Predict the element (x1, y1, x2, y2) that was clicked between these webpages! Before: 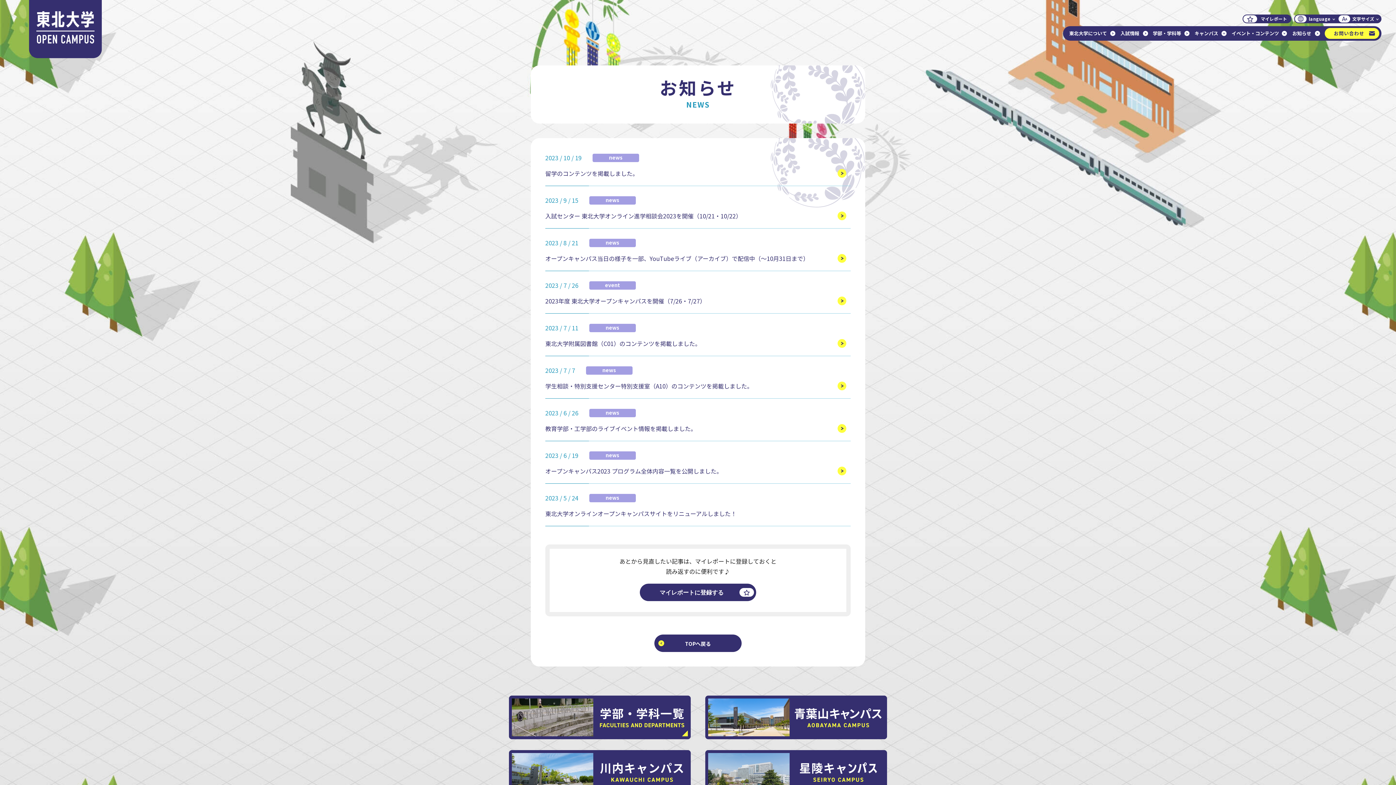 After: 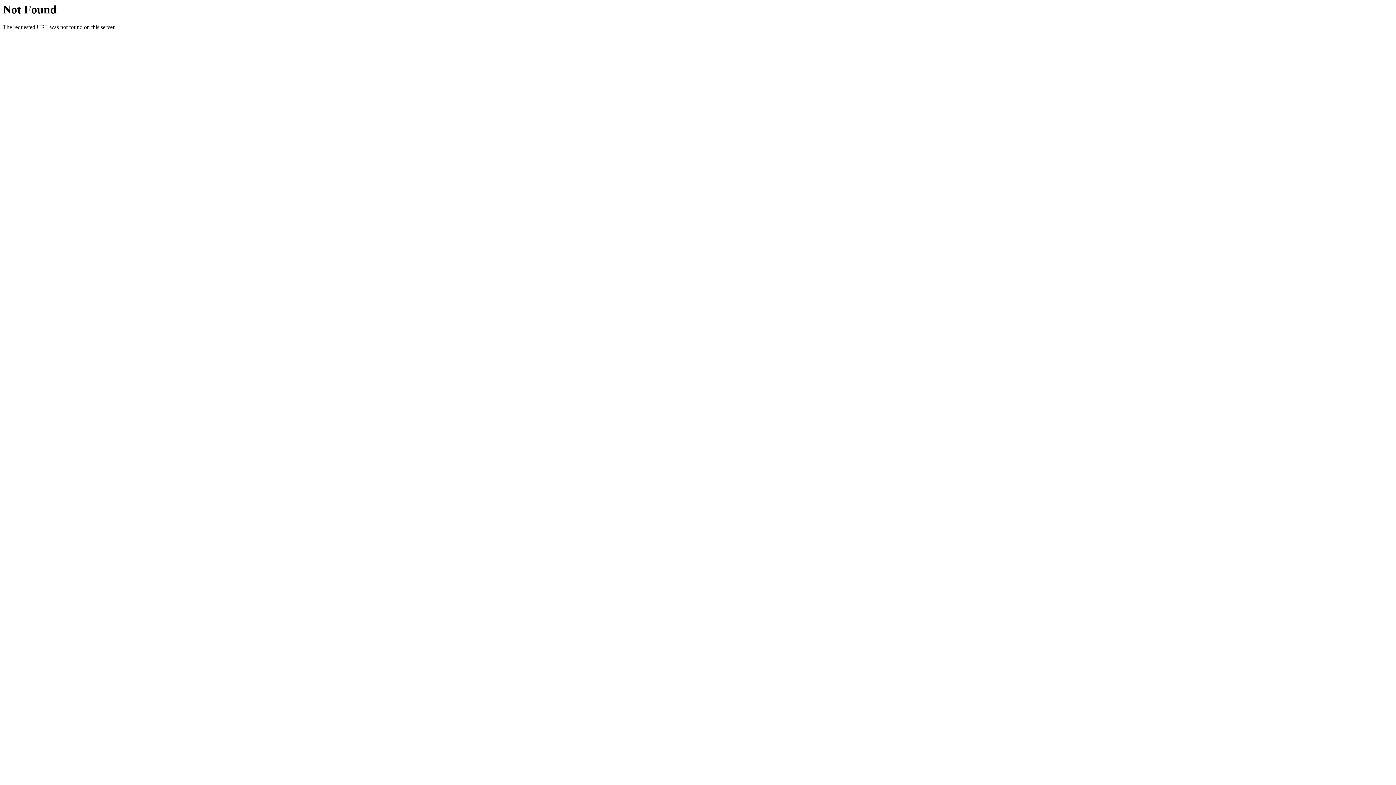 Action: bbox: (545, 381, 846, 391) label: 学生相談・特別支援センター特別支援室（A10）のコンテンツを掲載しました。